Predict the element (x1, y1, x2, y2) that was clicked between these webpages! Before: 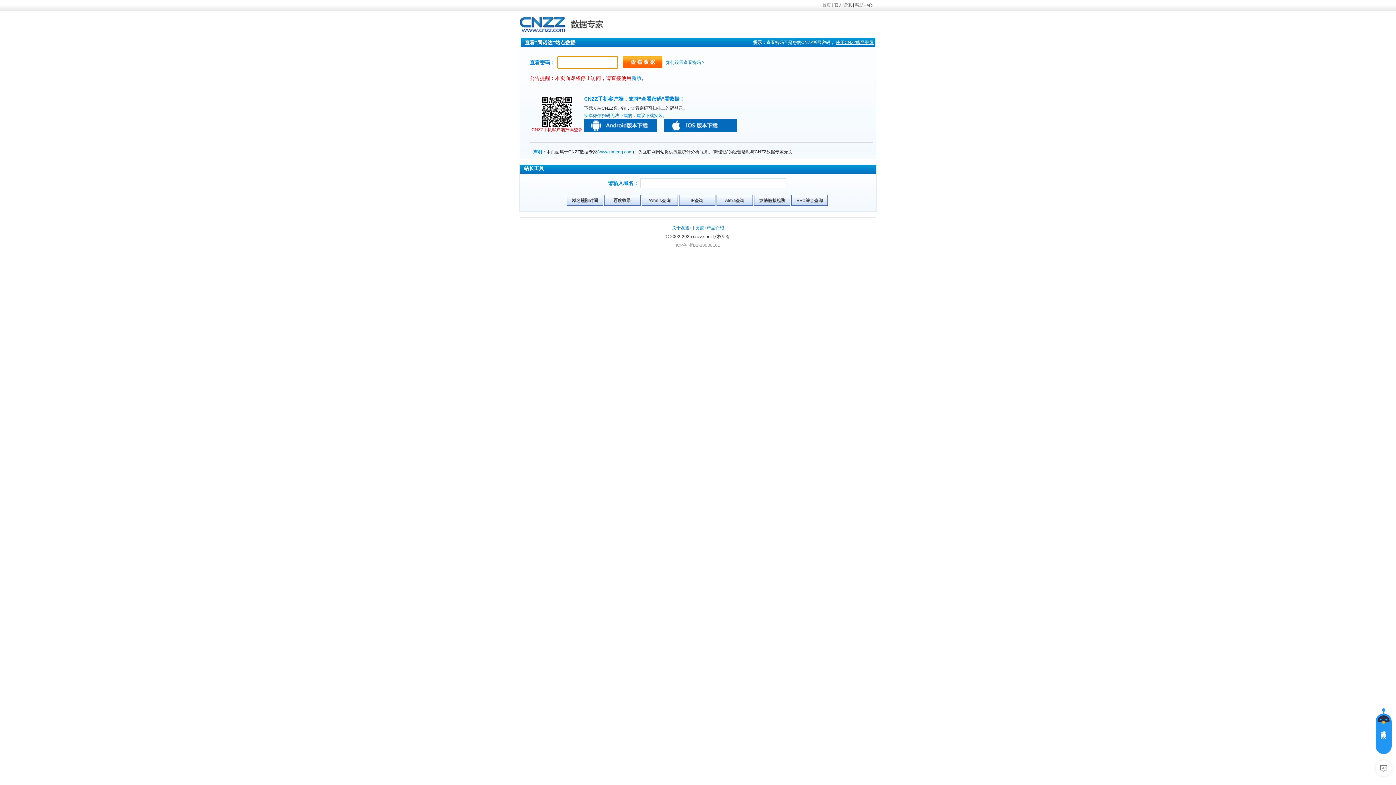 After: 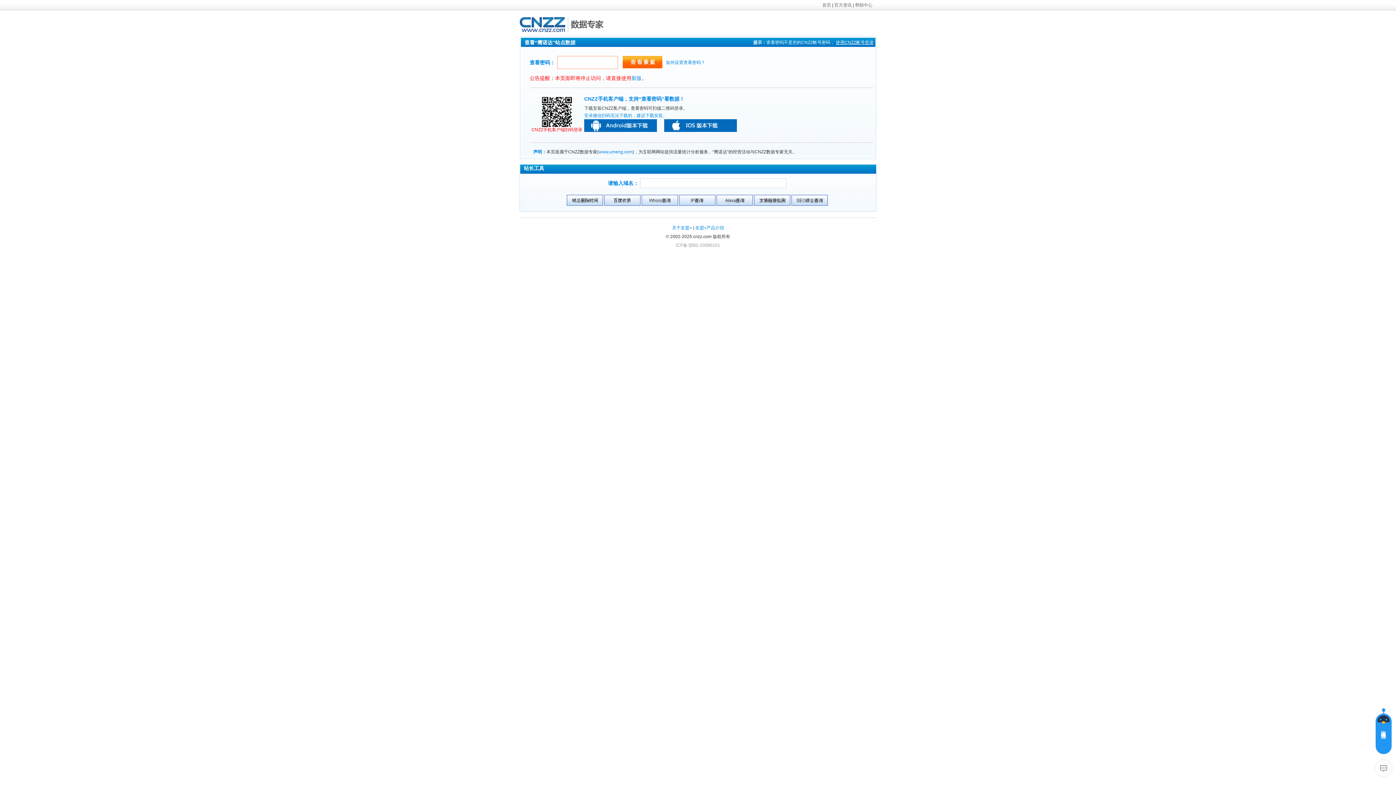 Action: bbox: (679, 194, 715, 200)